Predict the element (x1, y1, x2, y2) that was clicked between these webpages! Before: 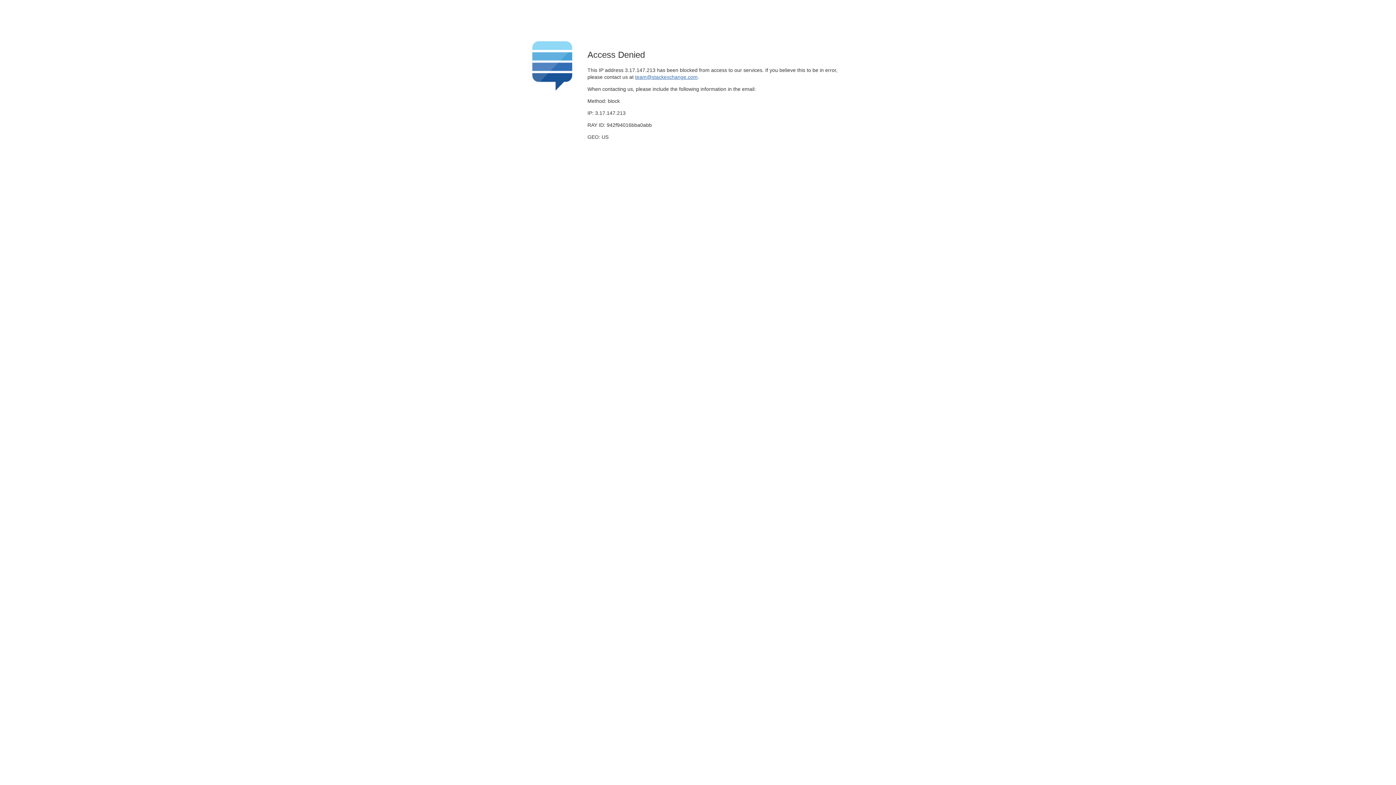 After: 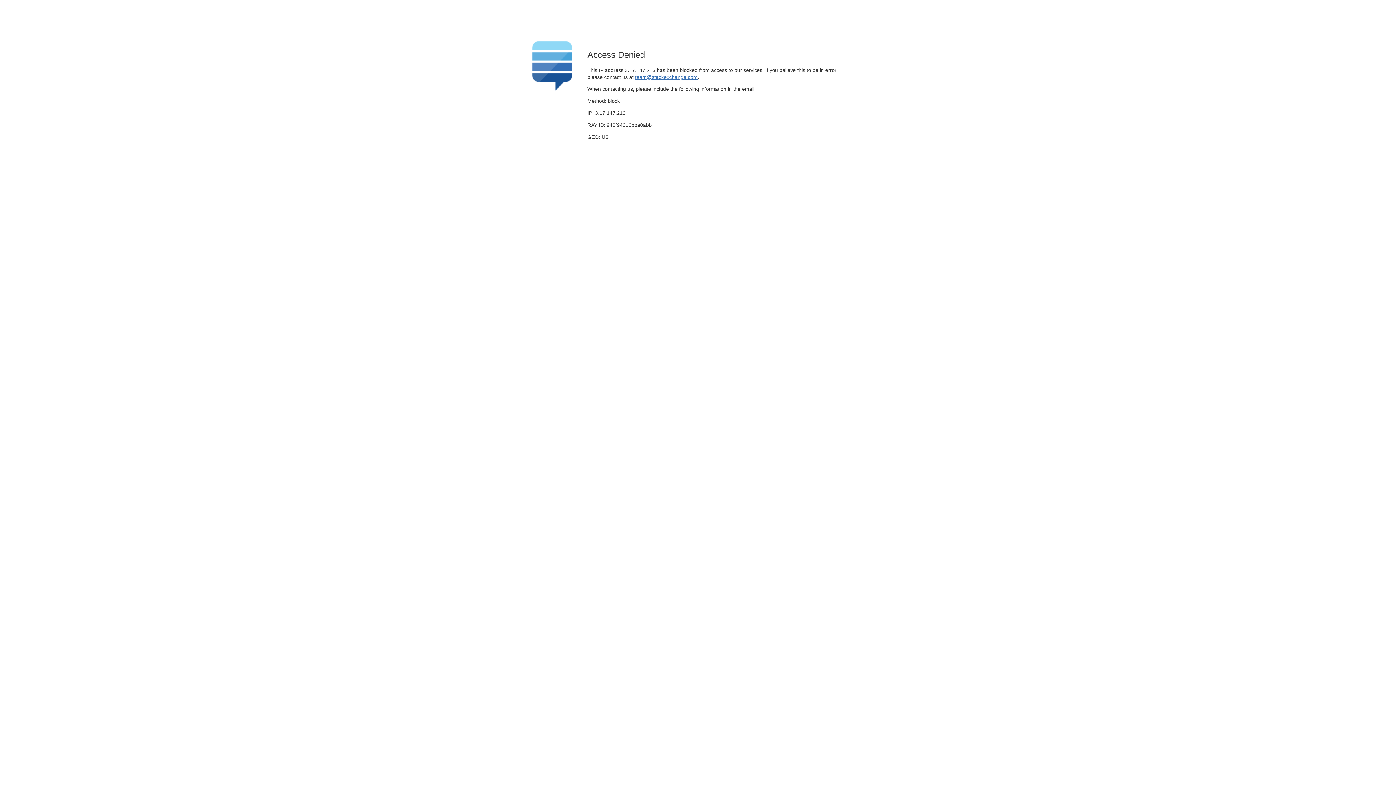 Action: bbox: (635, 74, 697, 79) label: team@stackexchange.com